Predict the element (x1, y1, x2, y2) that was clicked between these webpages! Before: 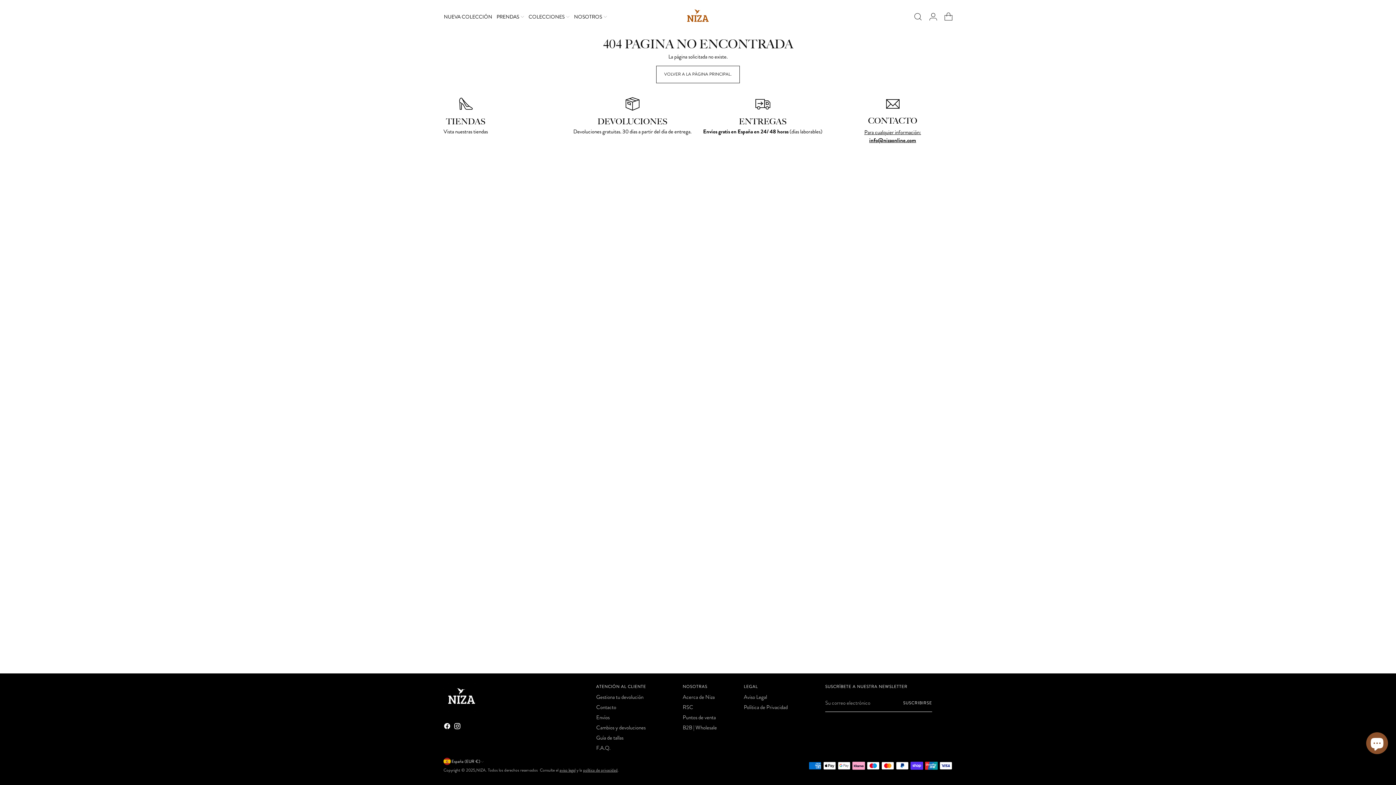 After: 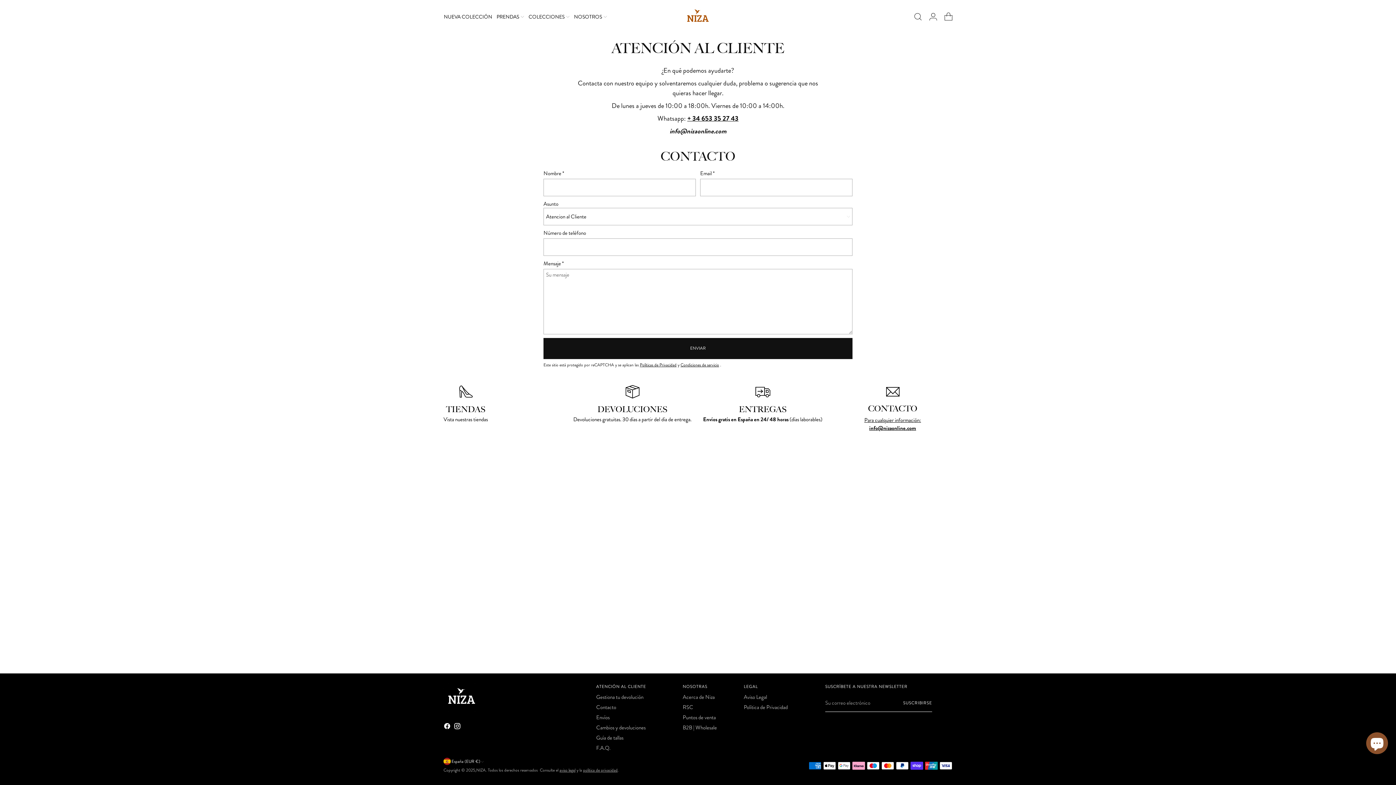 Action: bbox: (833, 116, 952, 125) label: CONTACTO